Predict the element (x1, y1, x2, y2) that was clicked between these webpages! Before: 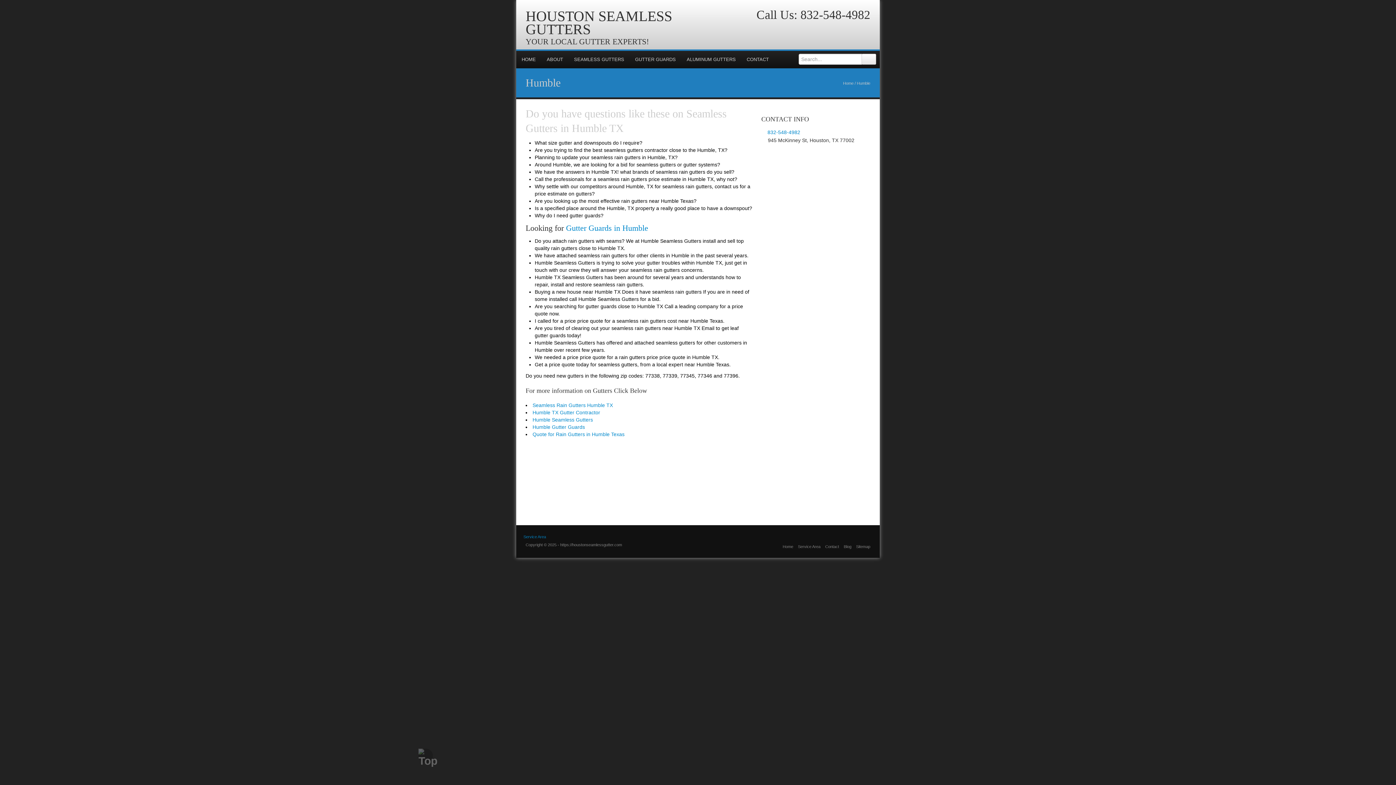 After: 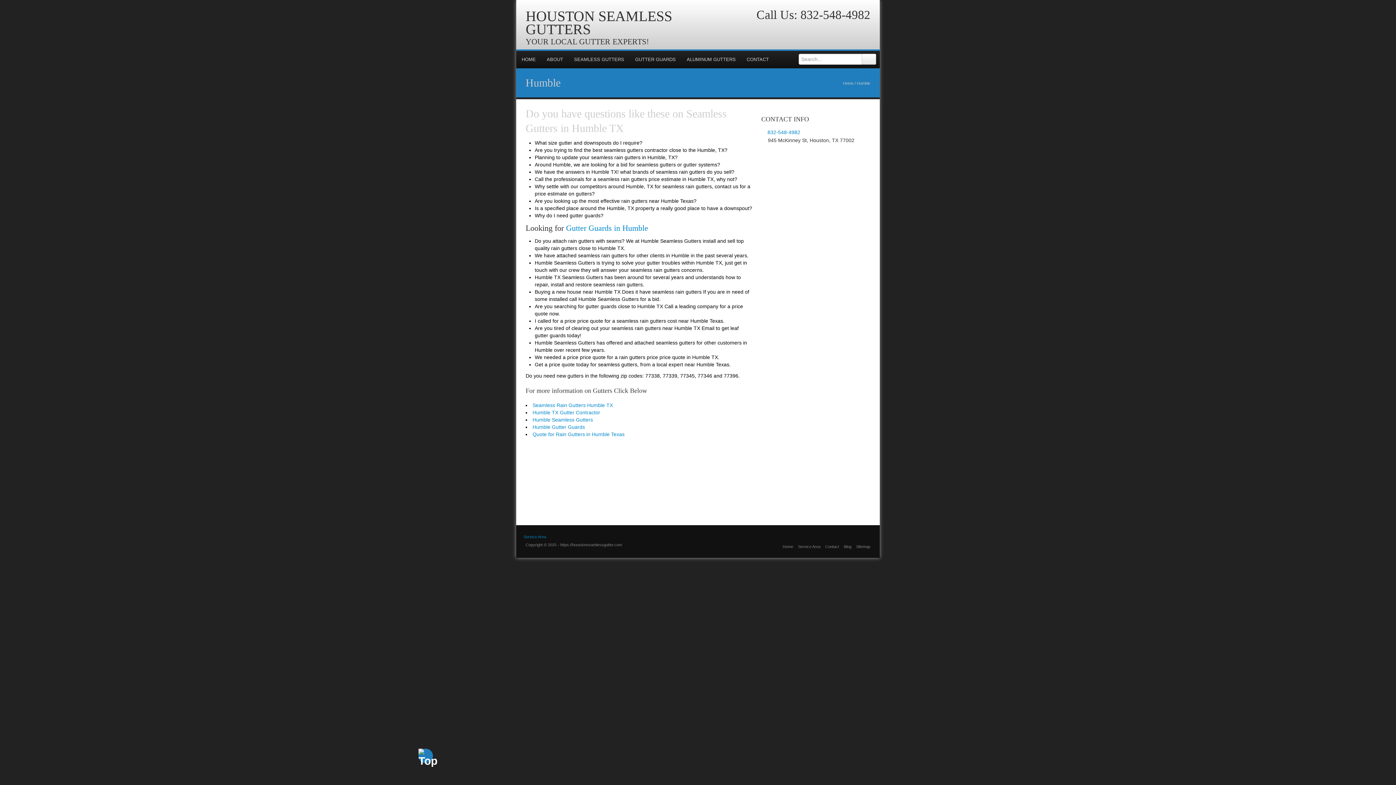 Action: bbox: (418, 749, 433, 763)